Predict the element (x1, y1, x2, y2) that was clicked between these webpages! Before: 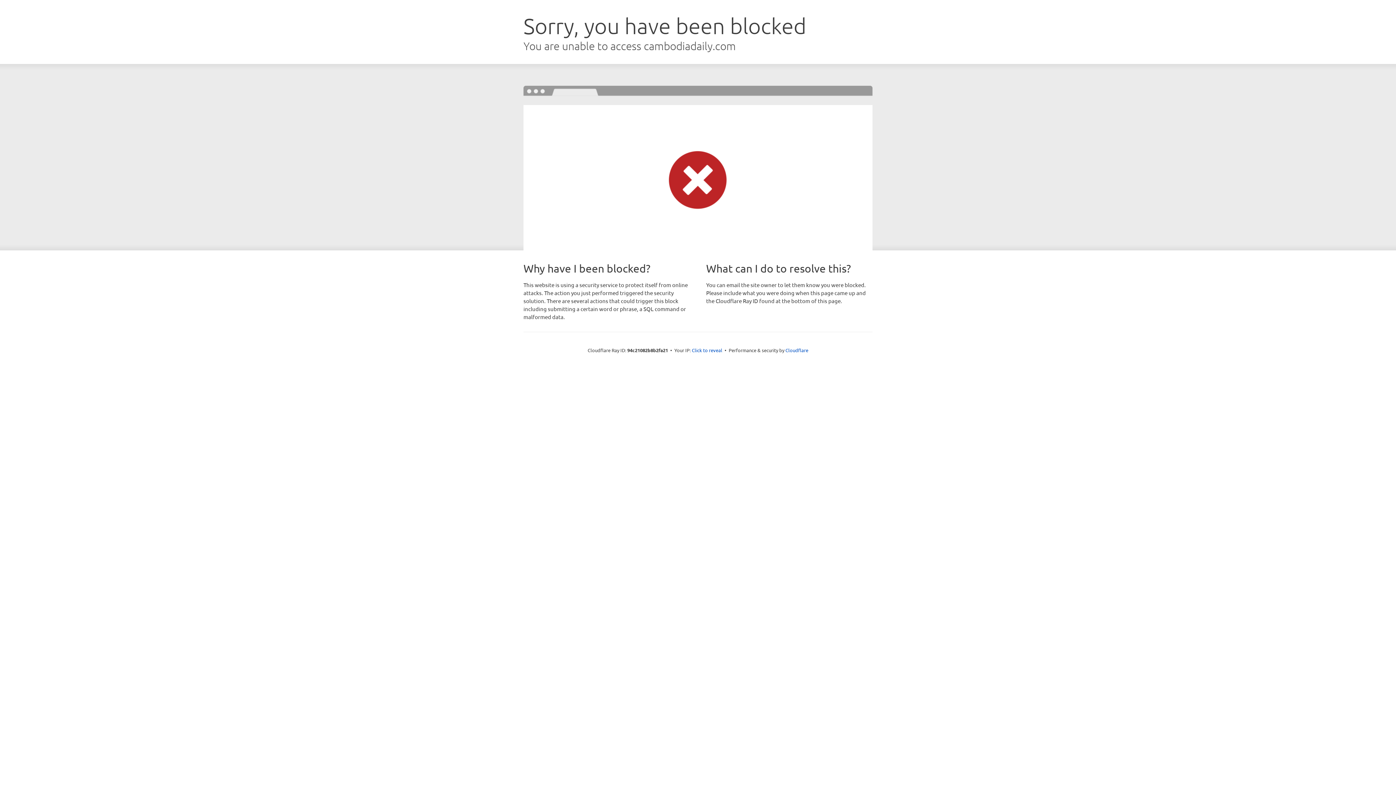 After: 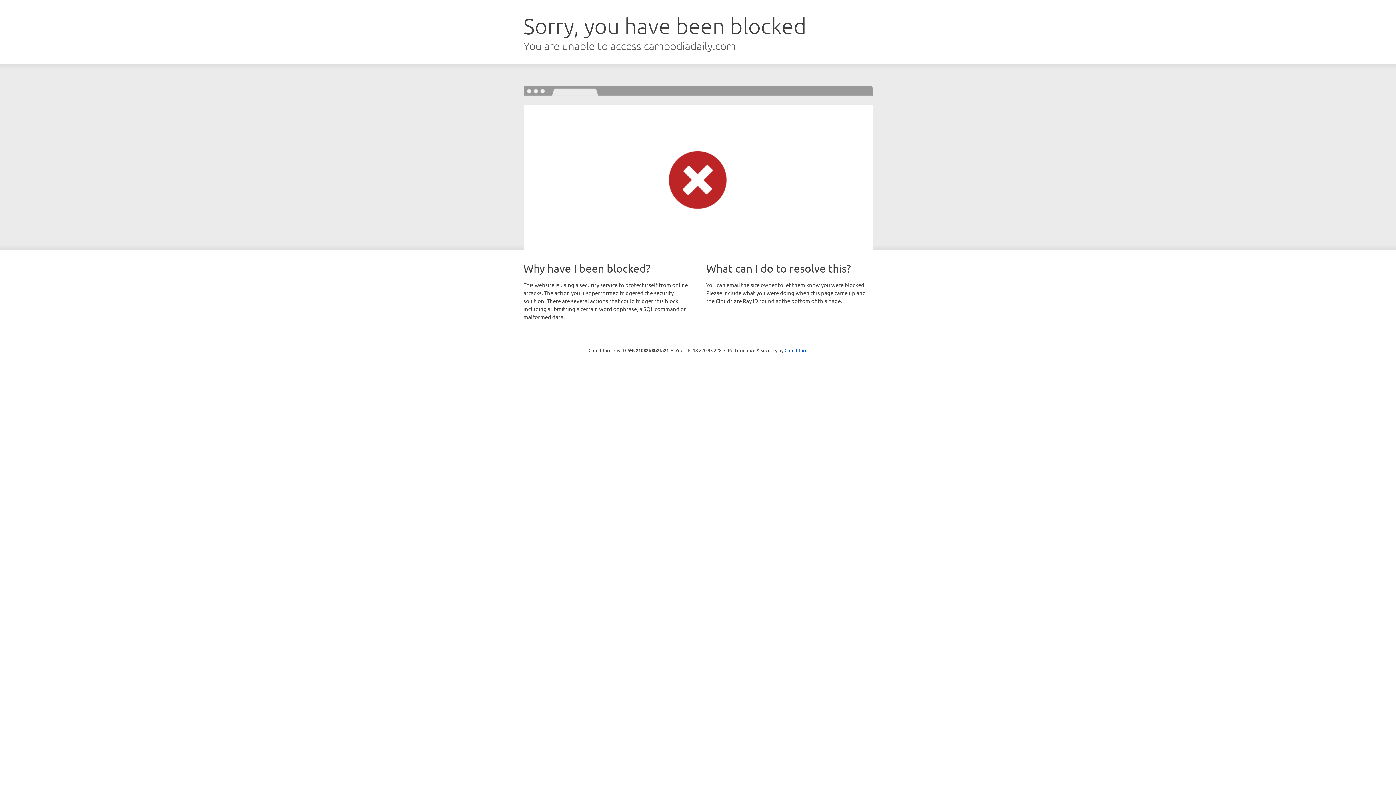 Action: bbox: (692, 346, 722, 353) label: Click to reveal